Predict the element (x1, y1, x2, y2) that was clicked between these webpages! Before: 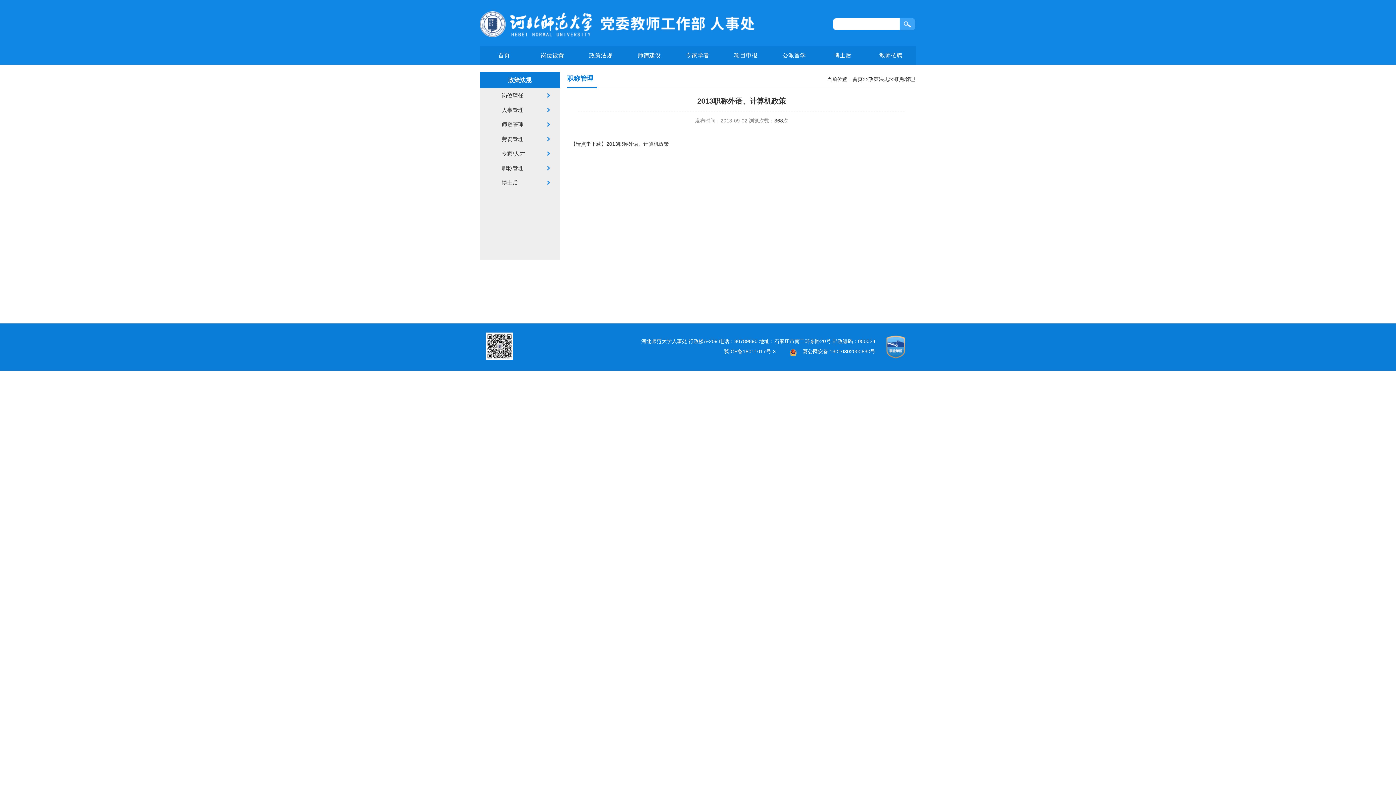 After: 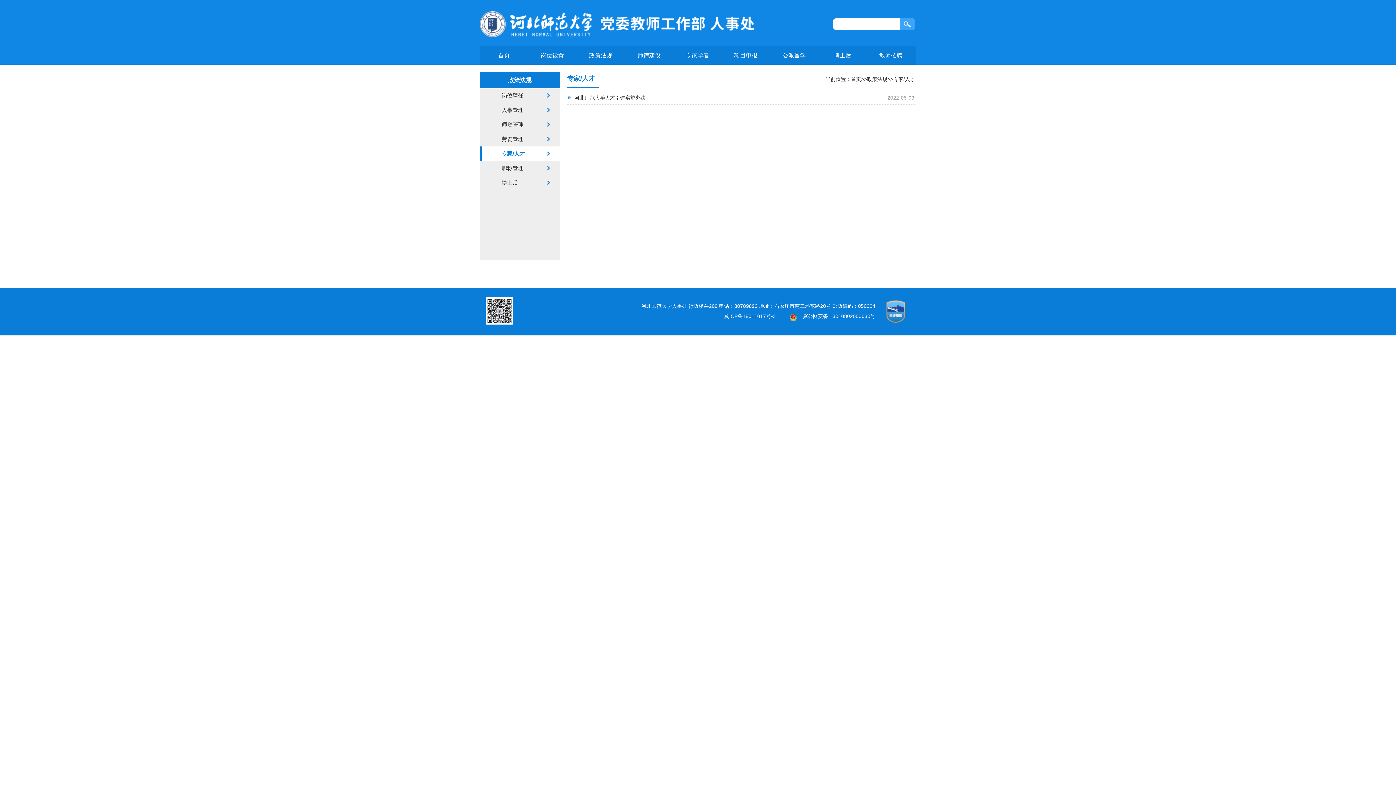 Action: label: 专家/人才 bbox: (501, 150, 525, 156)